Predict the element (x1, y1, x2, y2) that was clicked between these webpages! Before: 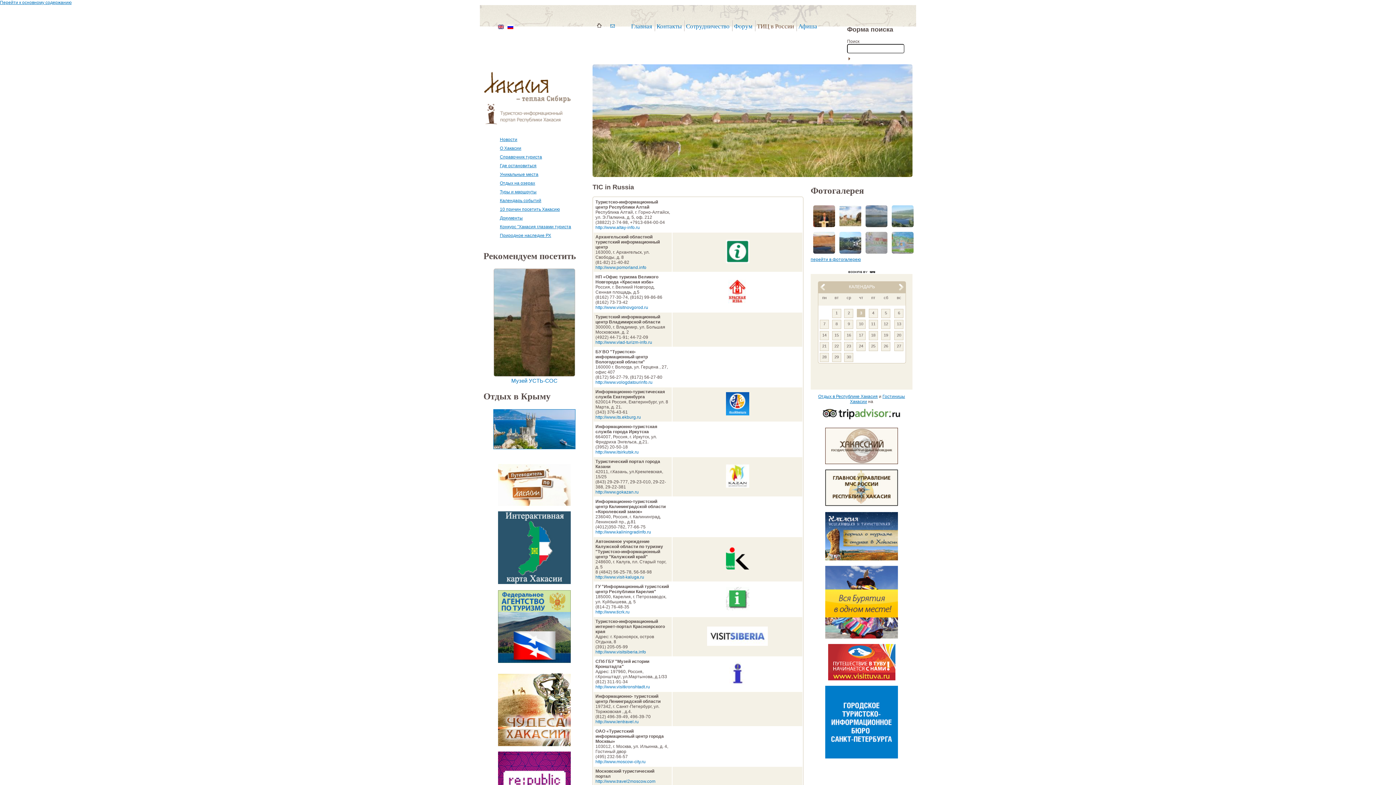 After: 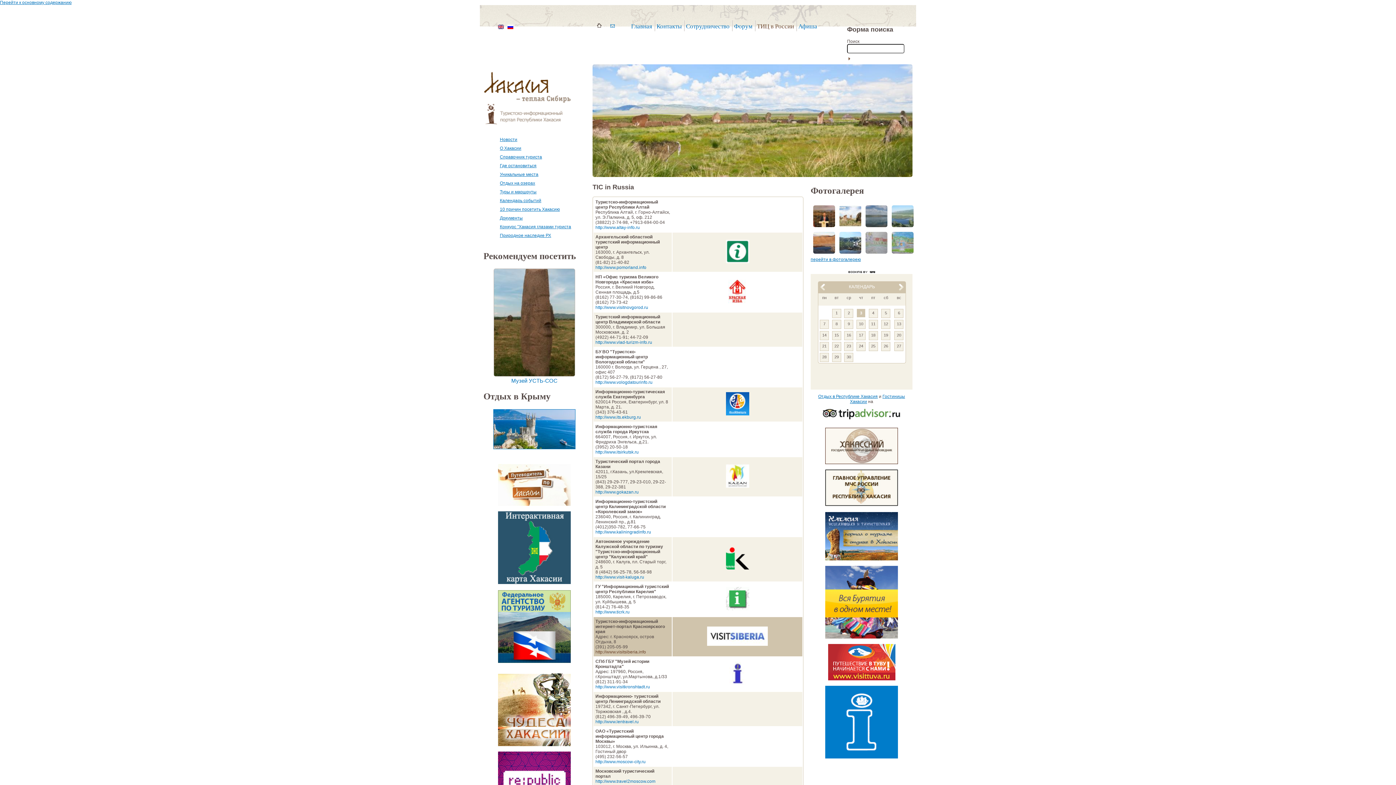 Action: label: http://www.visitsiberia.info bbox: (595, 649, 646, 654)